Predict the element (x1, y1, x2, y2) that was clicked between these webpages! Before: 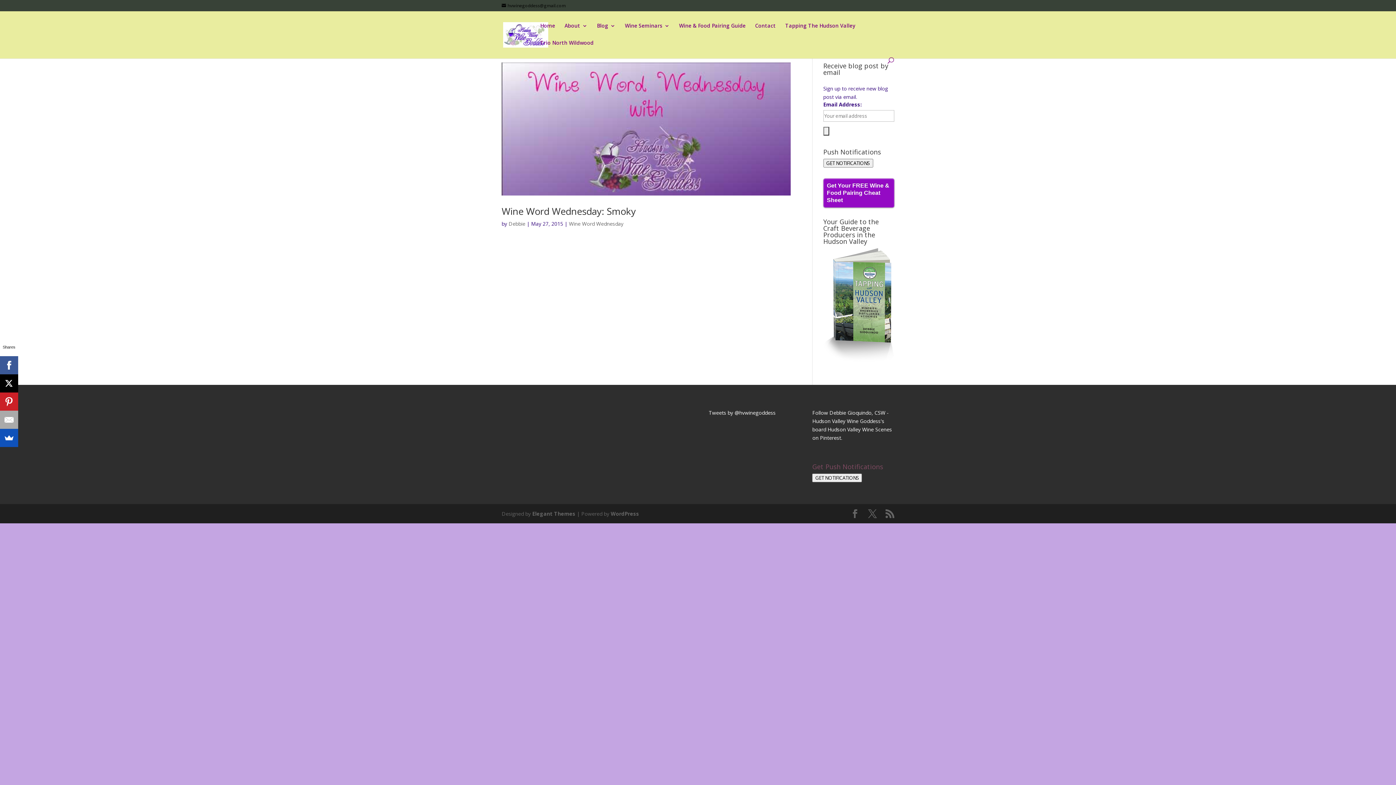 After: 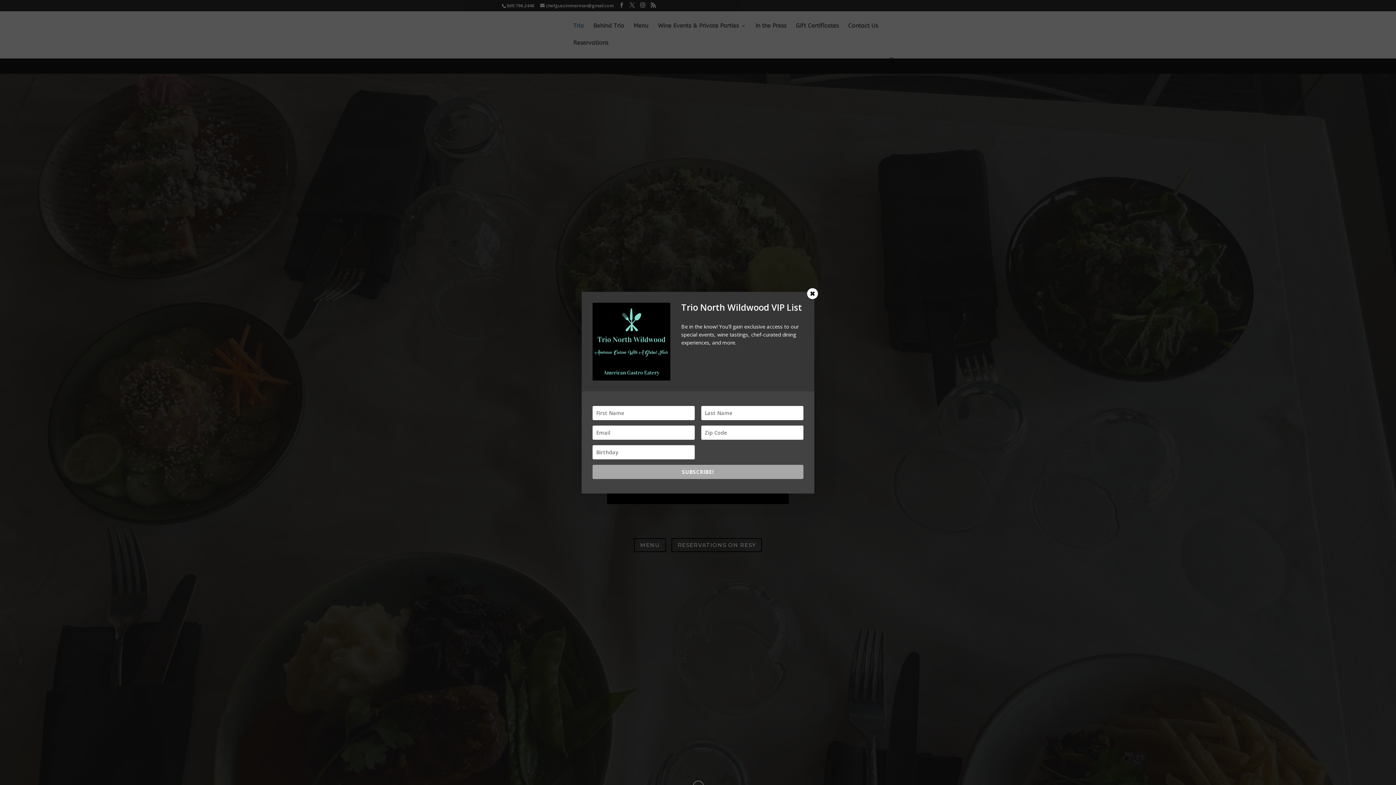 Action: bbox: (540, 40, 593, 57) label: Trio North Wildwood